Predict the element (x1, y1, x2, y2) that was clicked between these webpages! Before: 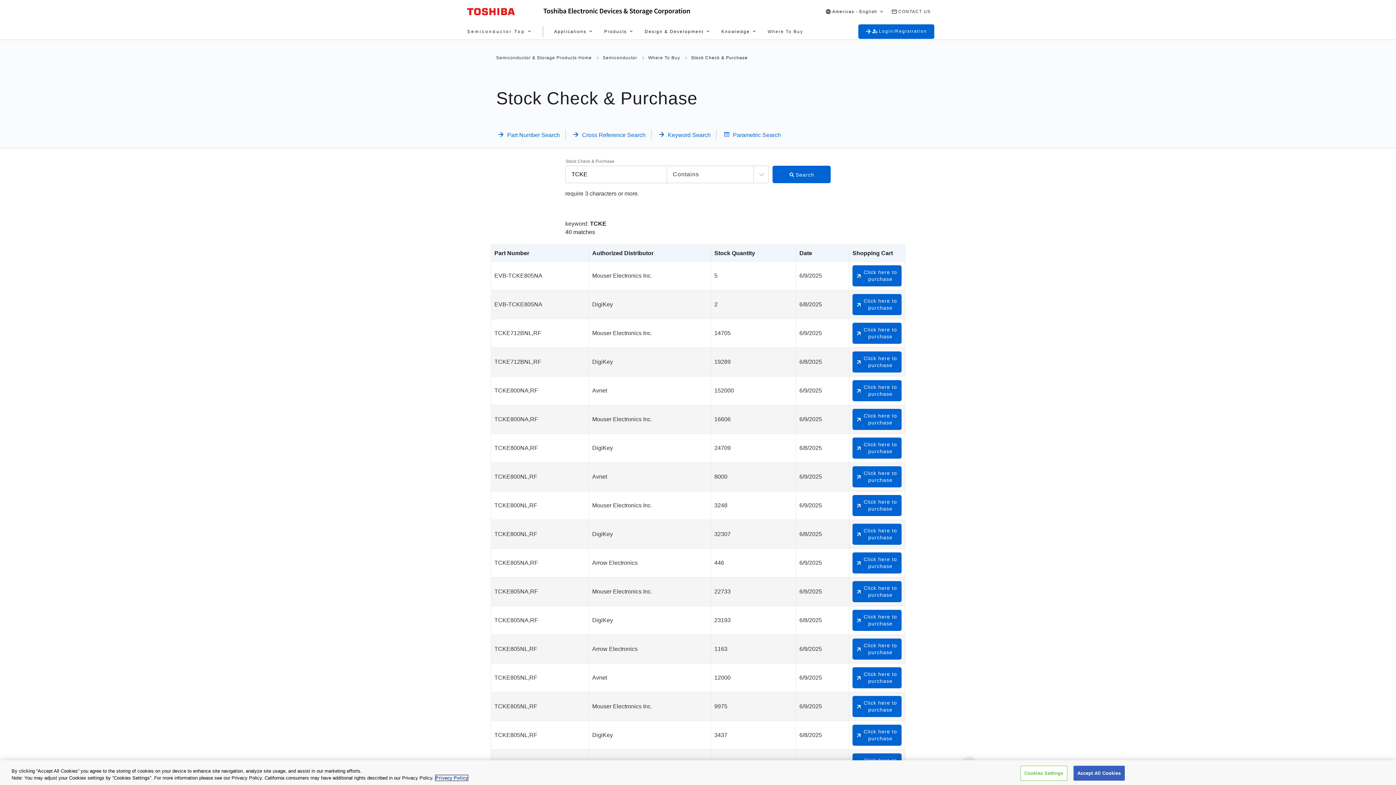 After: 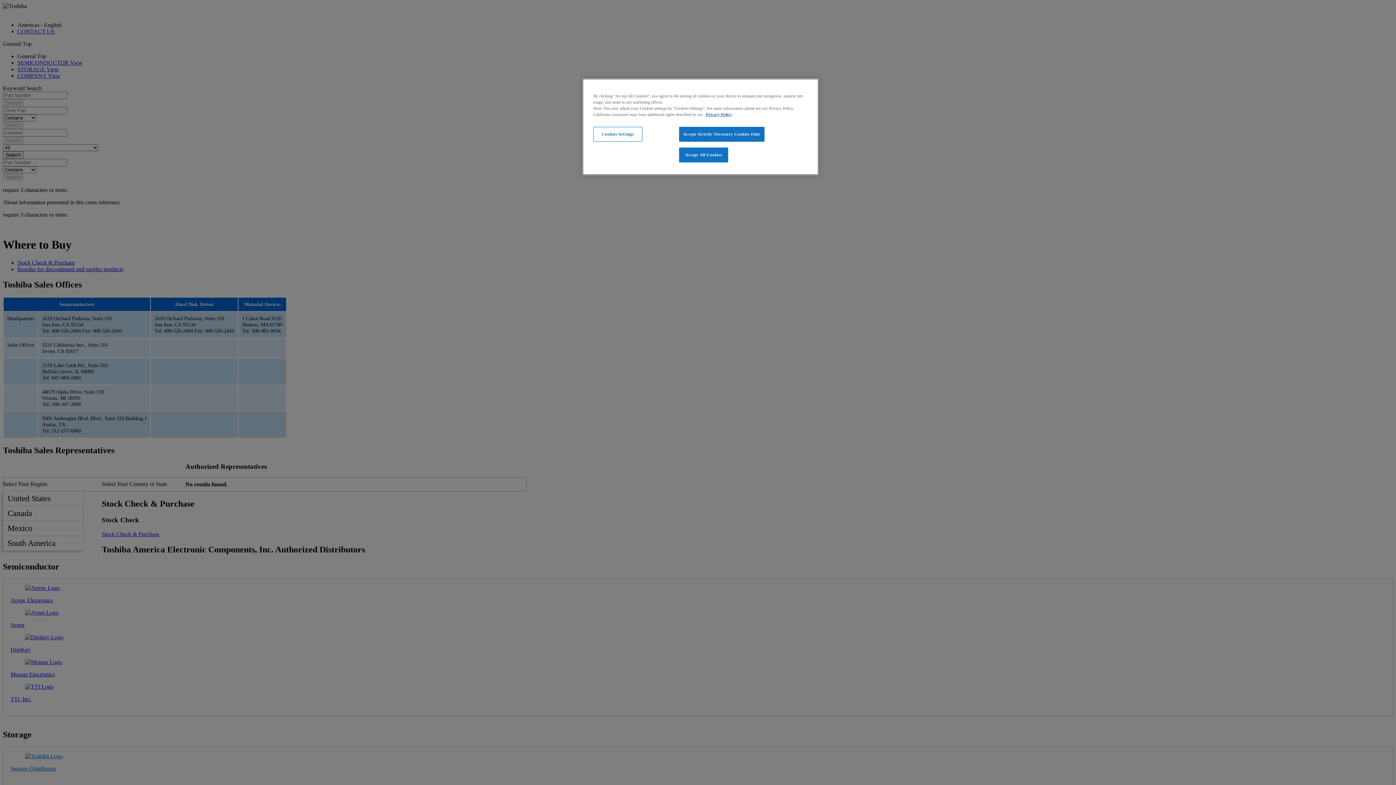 Action: bbox: (648, 52, 691, 63) label: Where To Buy